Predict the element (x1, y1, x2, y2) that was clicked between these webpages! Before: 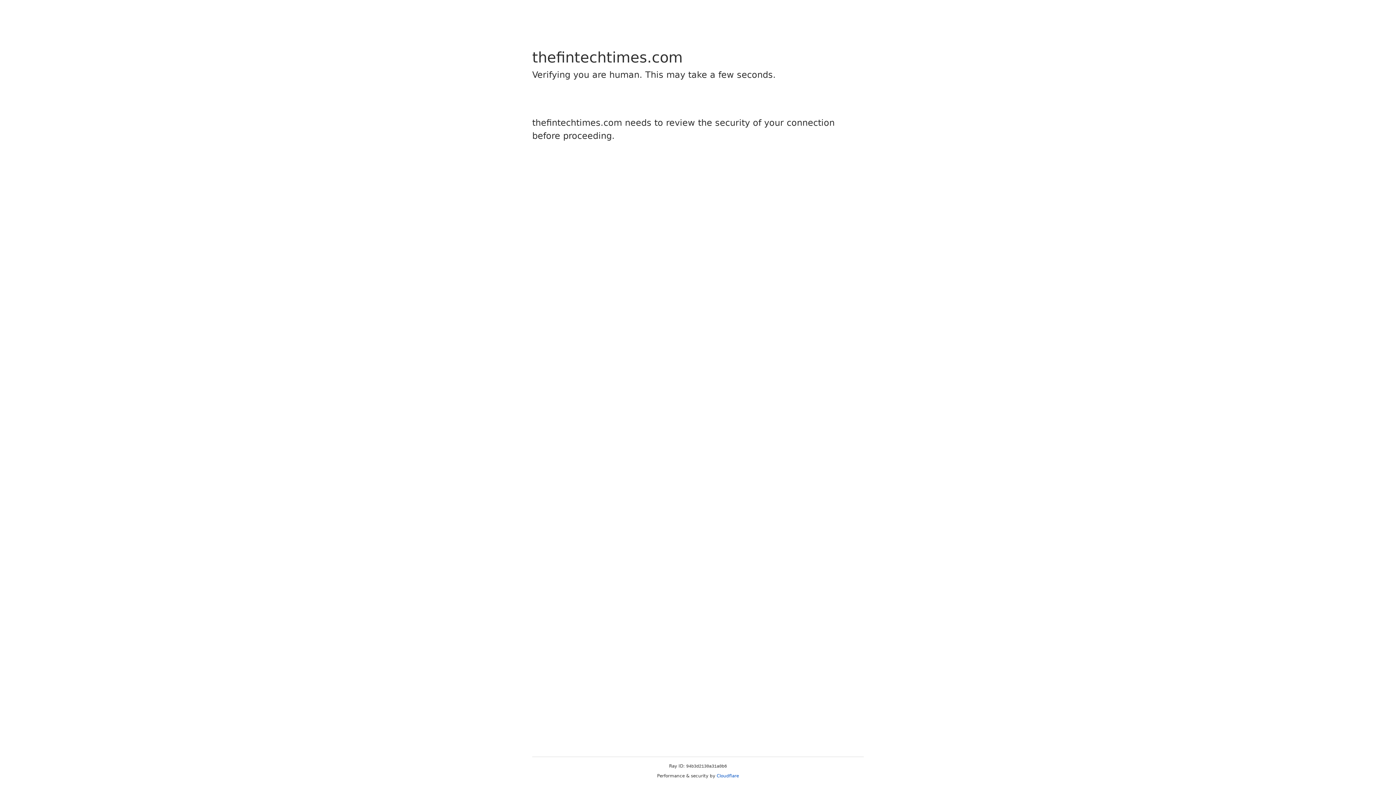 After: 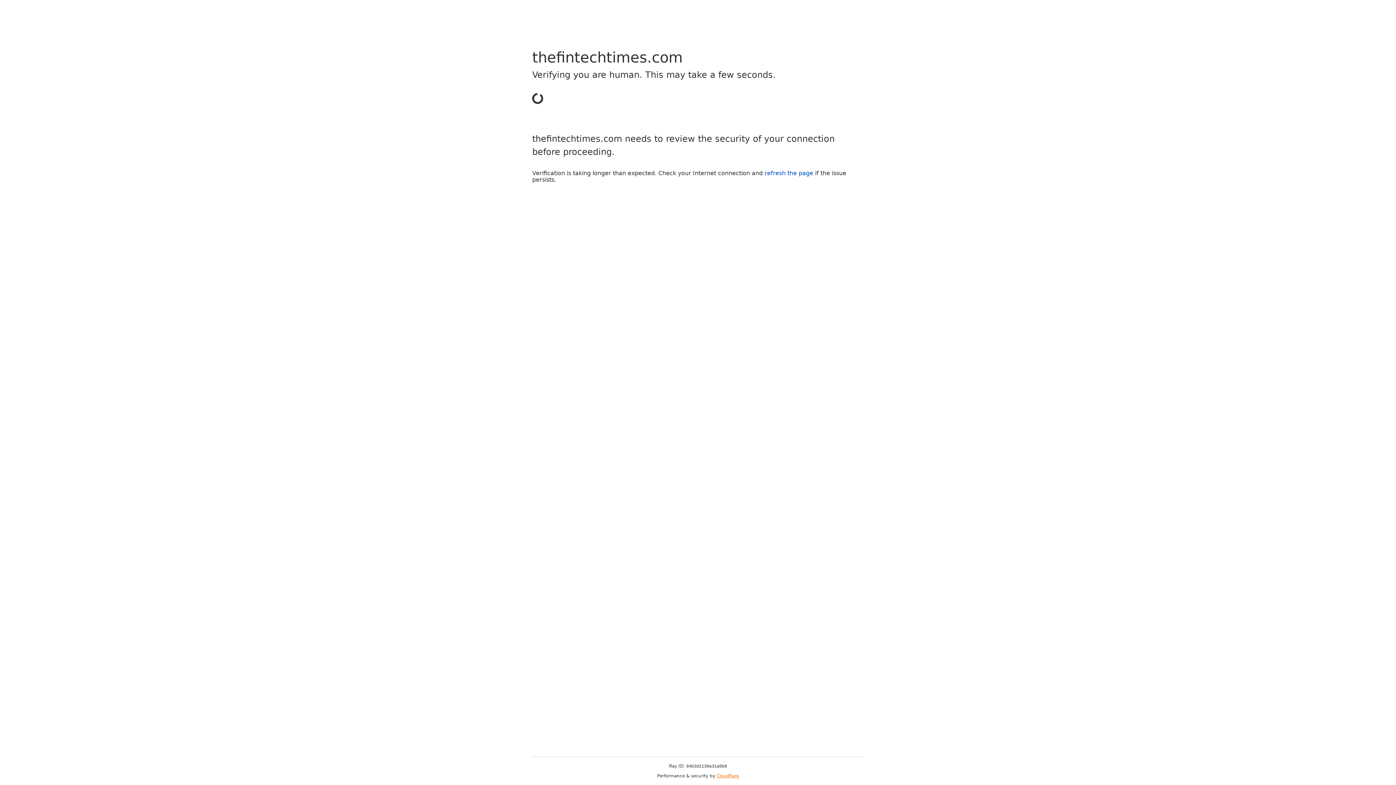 Action: bbox: (716, 773, 739, 778) label: Cloudflare